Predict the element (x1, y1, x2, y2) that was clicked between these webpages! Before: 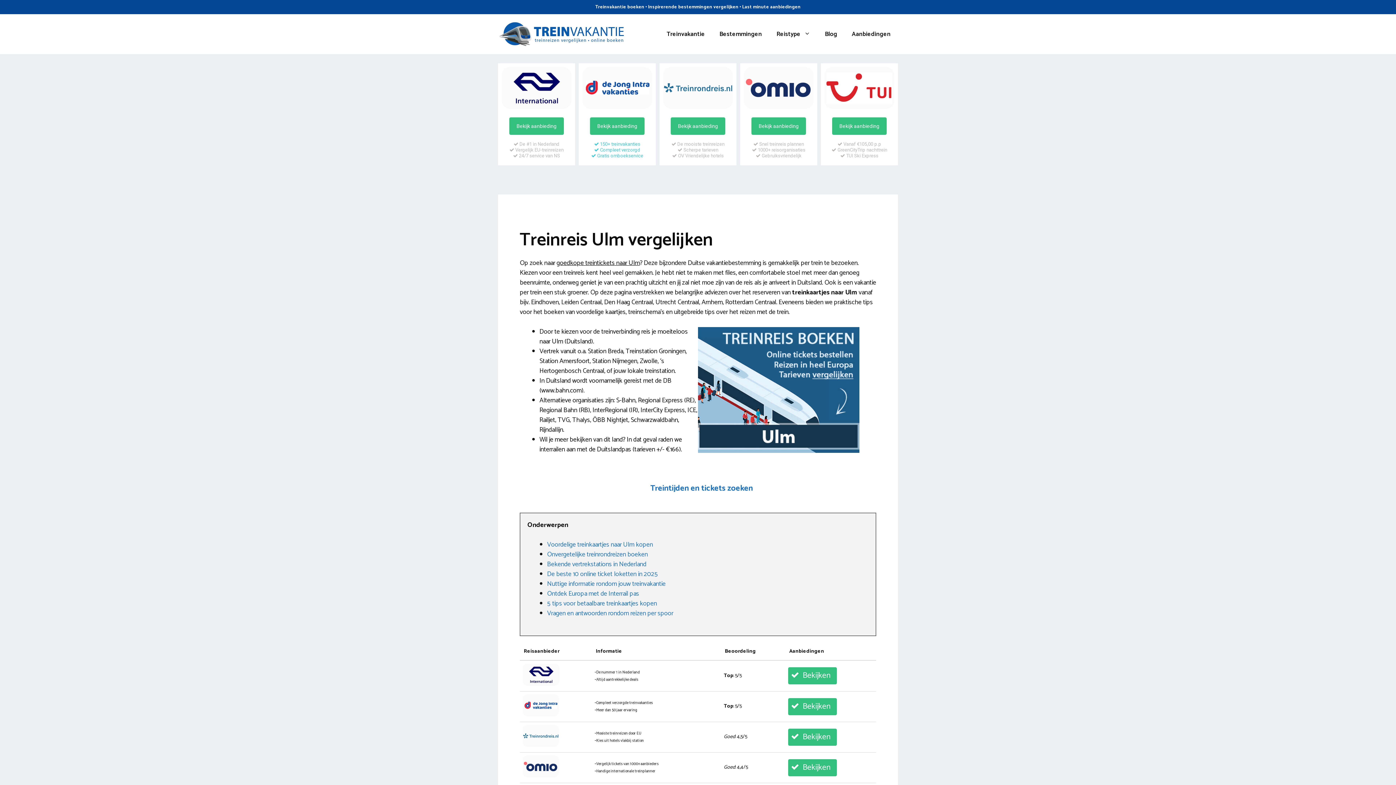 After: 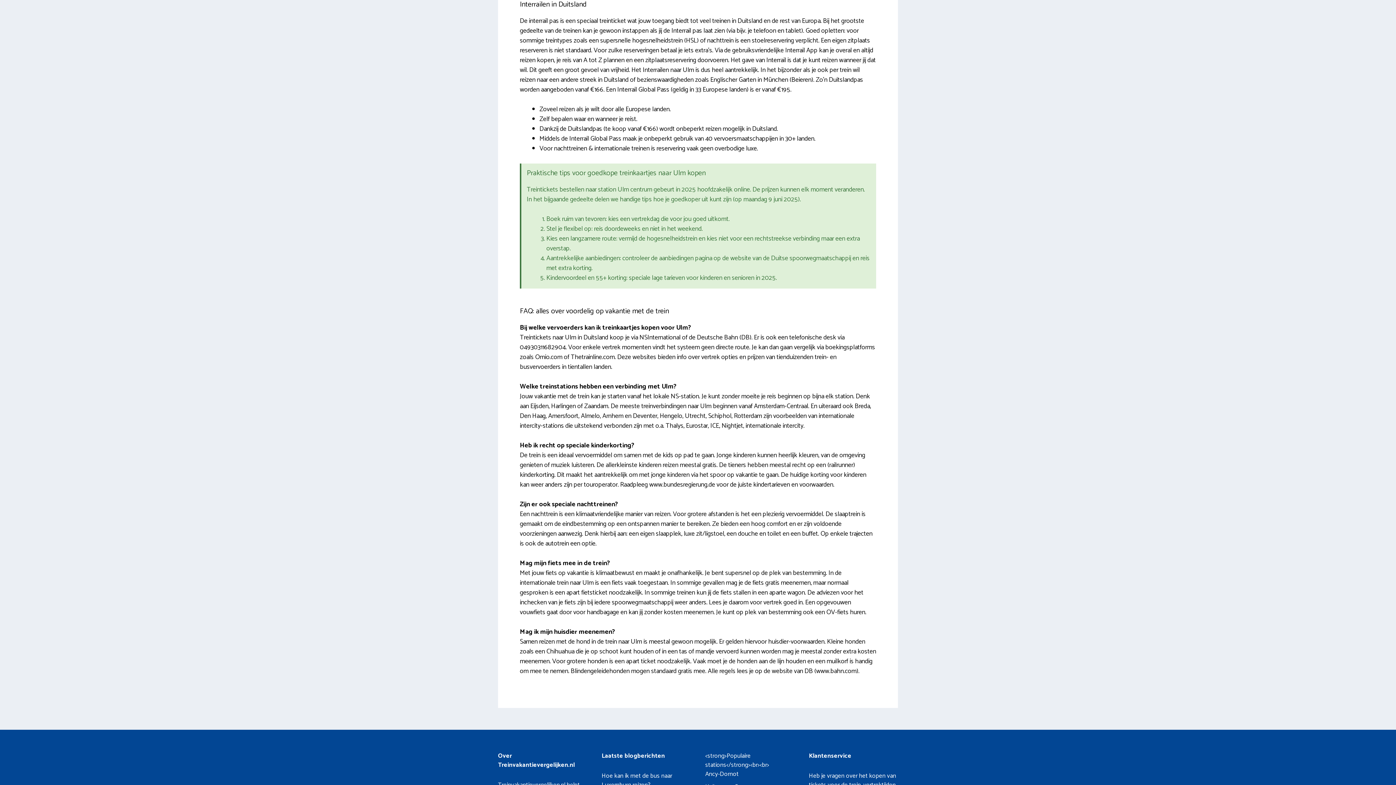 Action: bbox: (547, 588, 639, 599) label: Ontdek Europa met de Interrail pas